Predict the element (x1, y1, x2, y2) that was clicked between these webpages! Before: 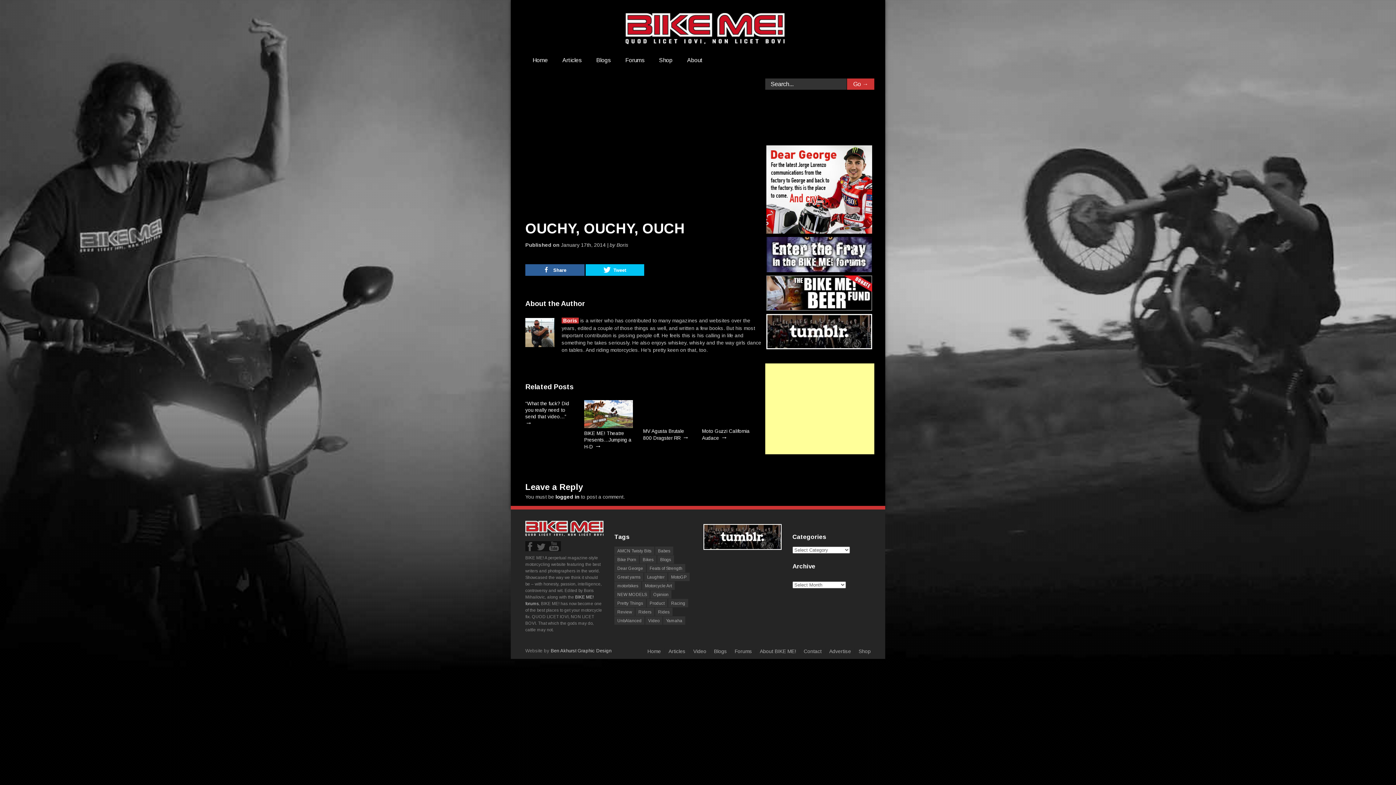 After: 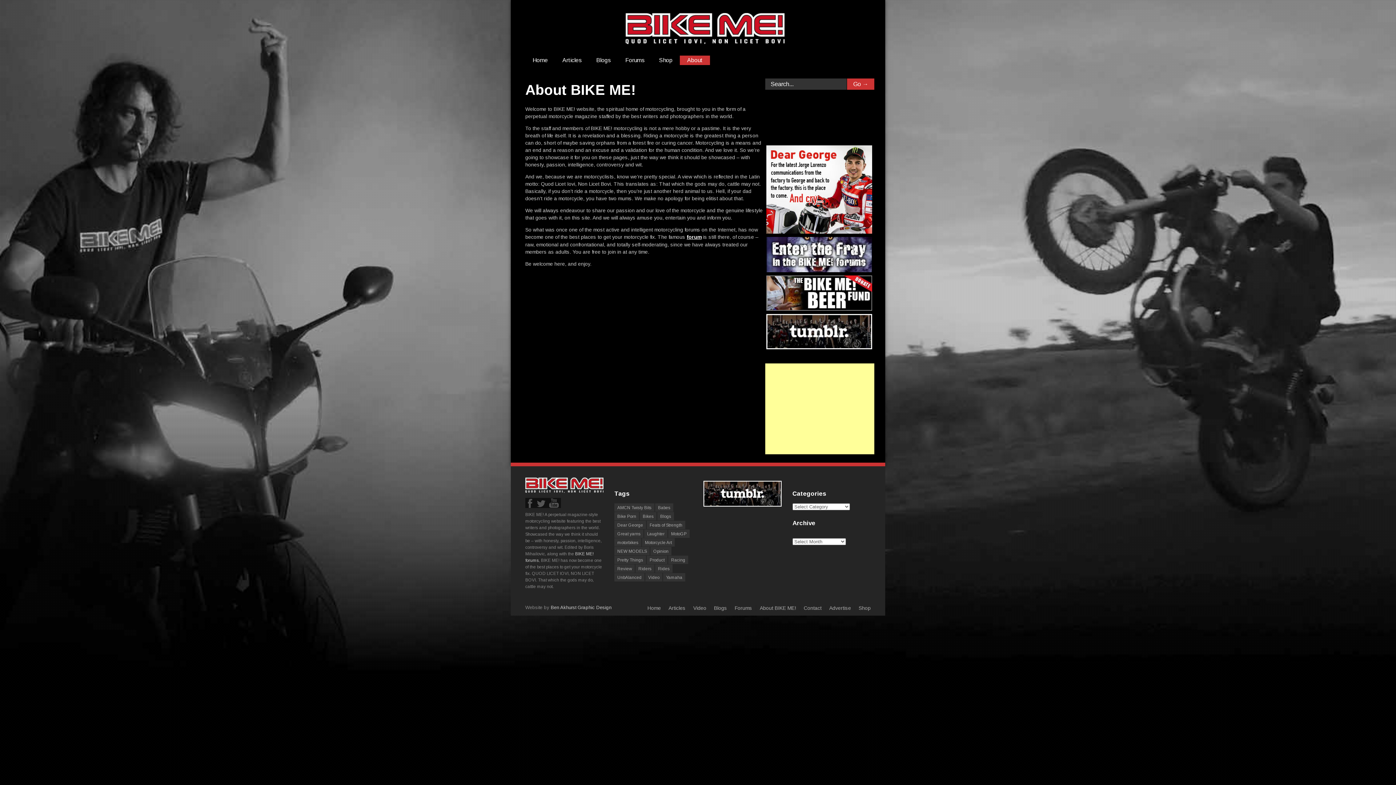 Action: label: About bbox: (680, 55, 710, 65)